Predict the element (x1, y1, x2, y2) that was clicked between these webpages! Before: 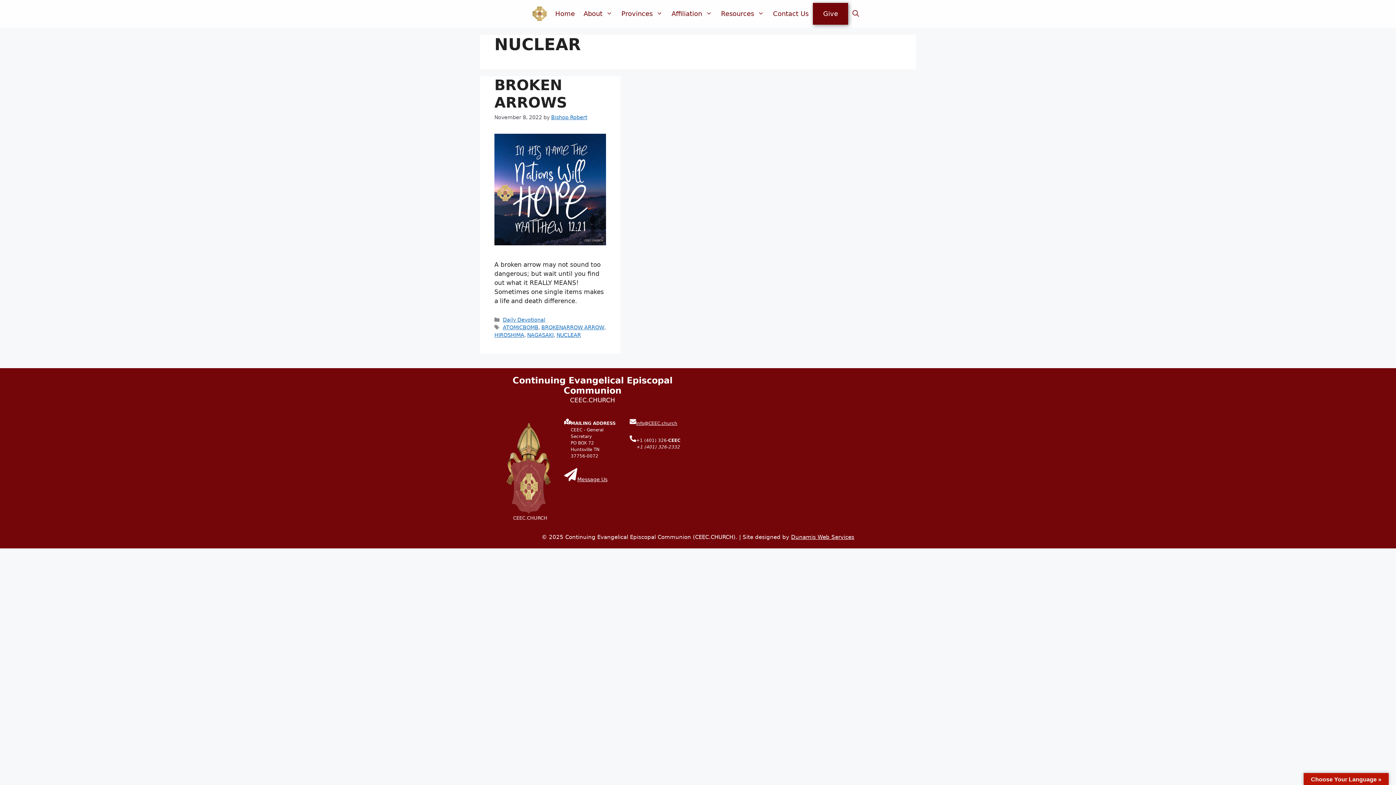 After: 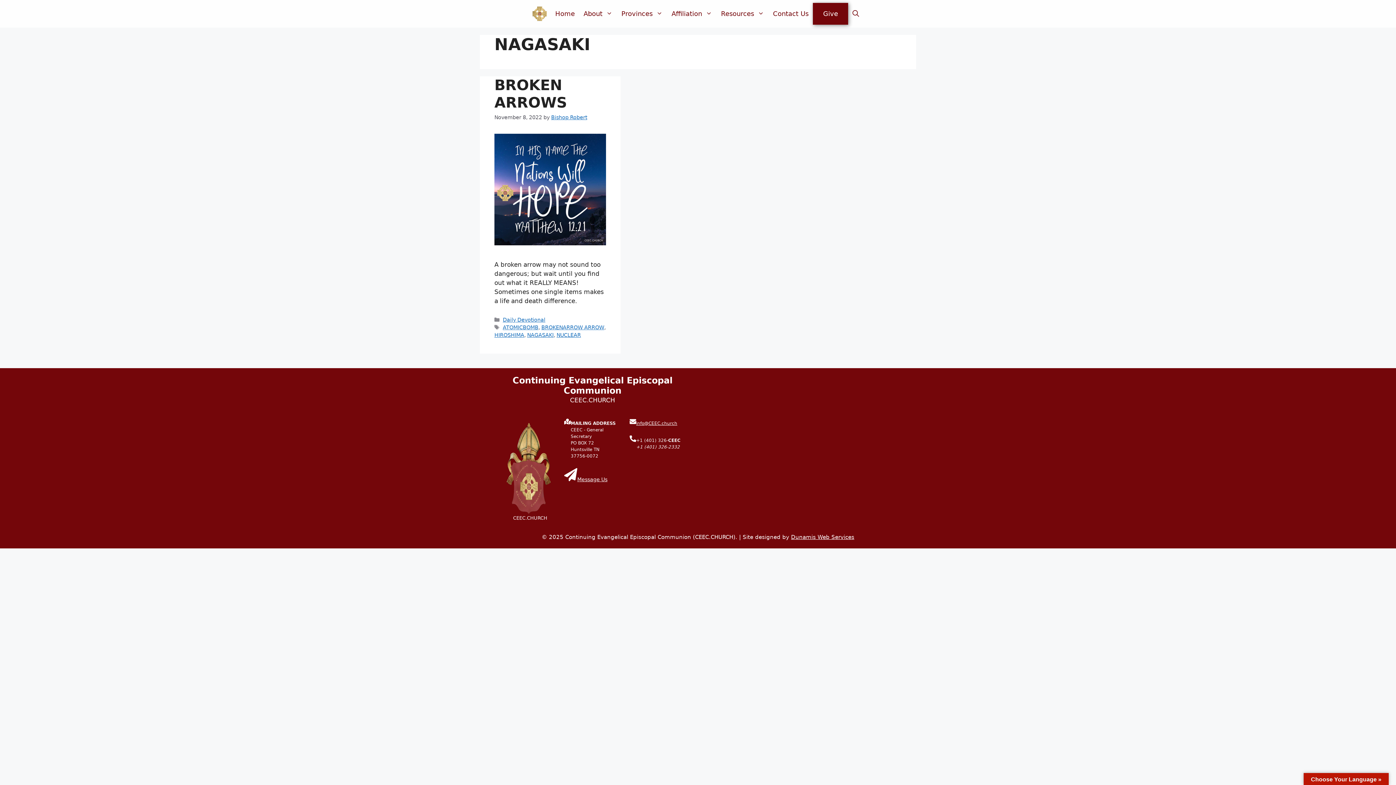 Action: bbox: (527, 332, 553, 338) label: NAGASAKI